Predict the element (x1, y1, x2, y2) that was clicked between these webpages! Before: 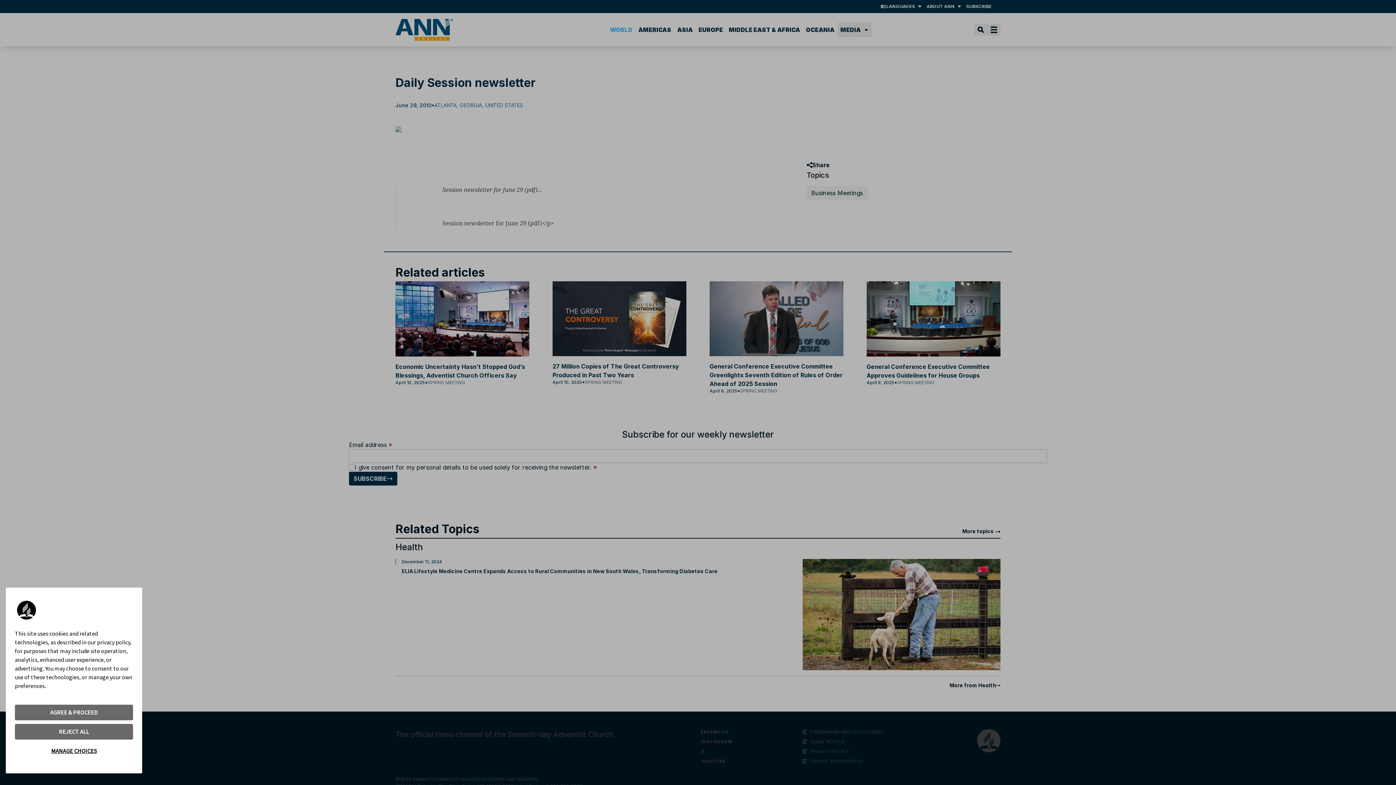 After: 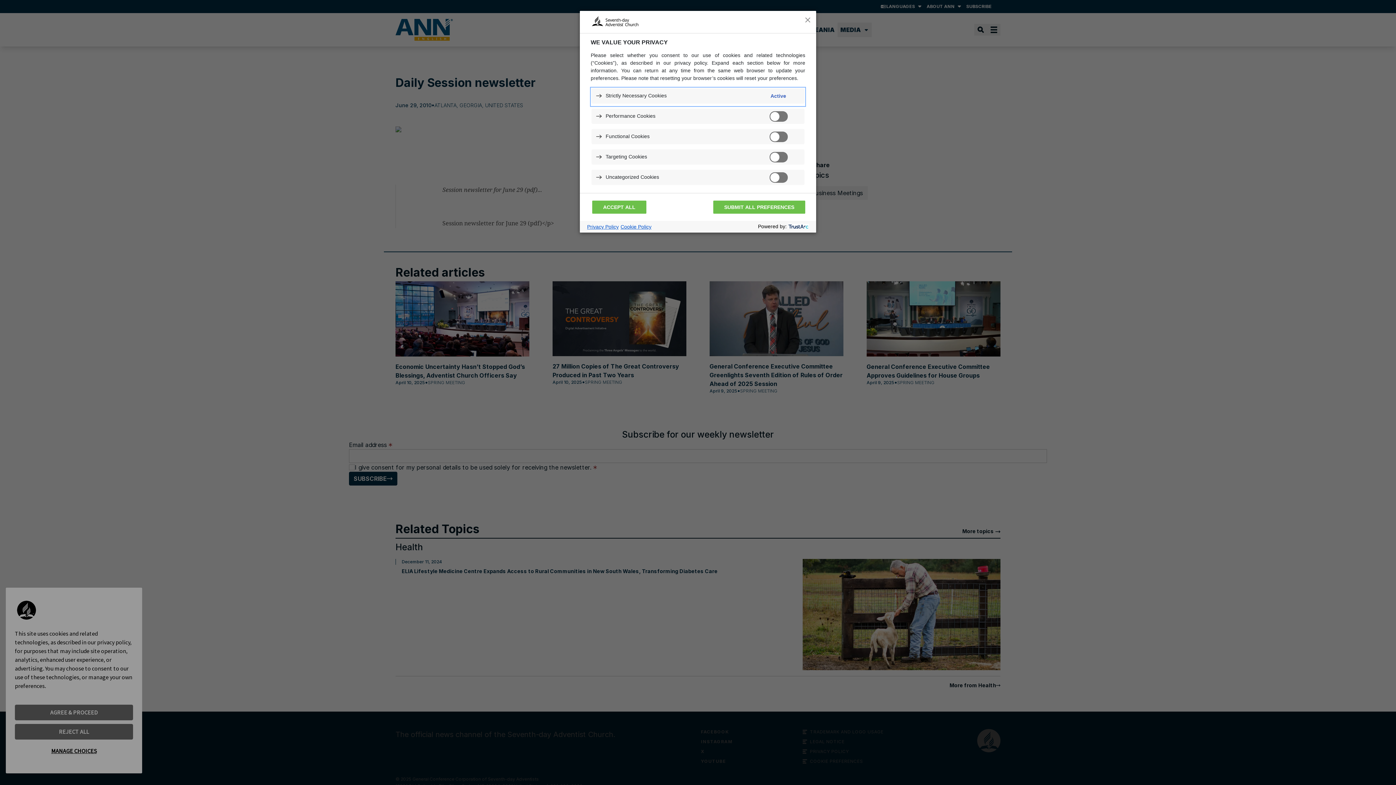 Action: label: MANAGE CHOICES bbox: (14, 743, 133, 759)